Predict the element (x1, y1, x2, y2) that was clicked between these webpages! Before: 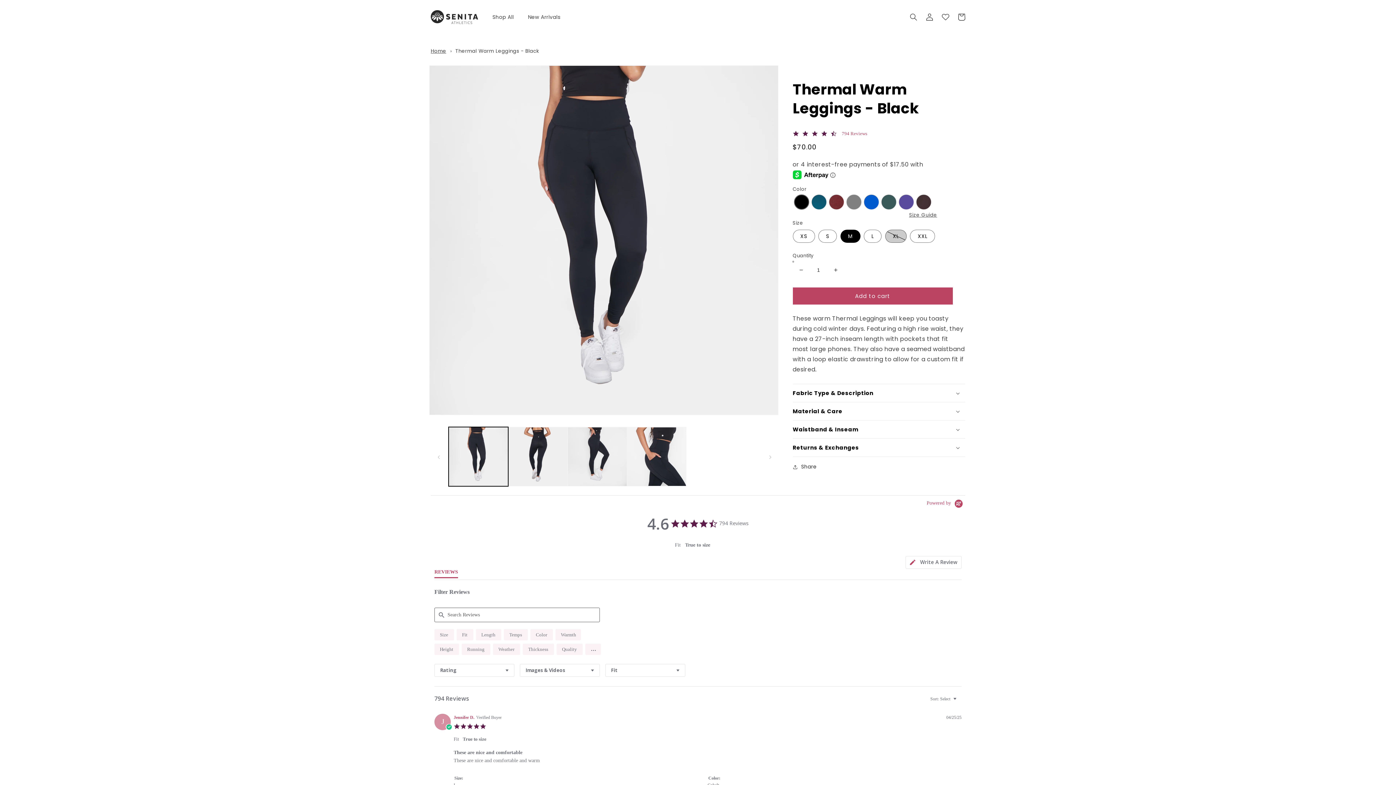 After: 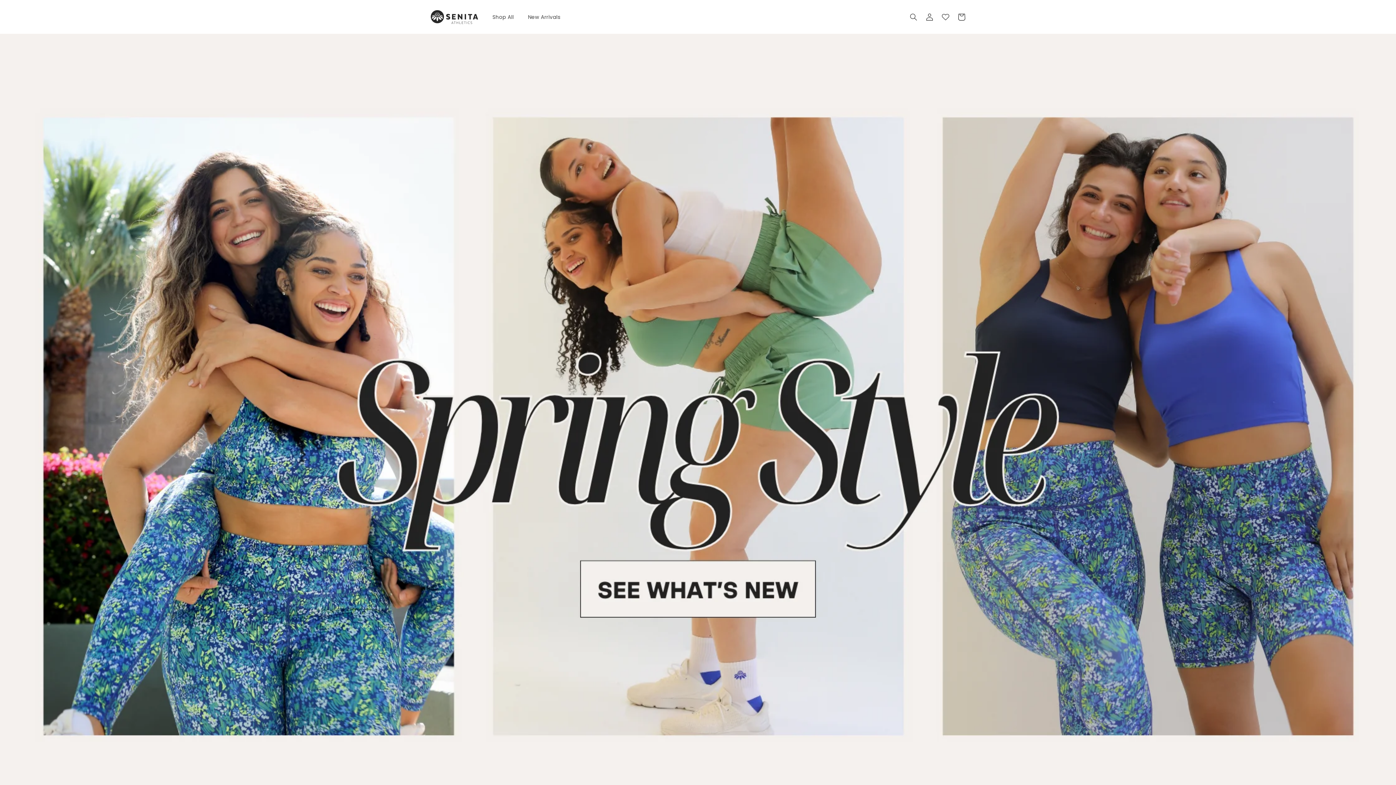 Action: bbox: (428, 7, 480, 26)